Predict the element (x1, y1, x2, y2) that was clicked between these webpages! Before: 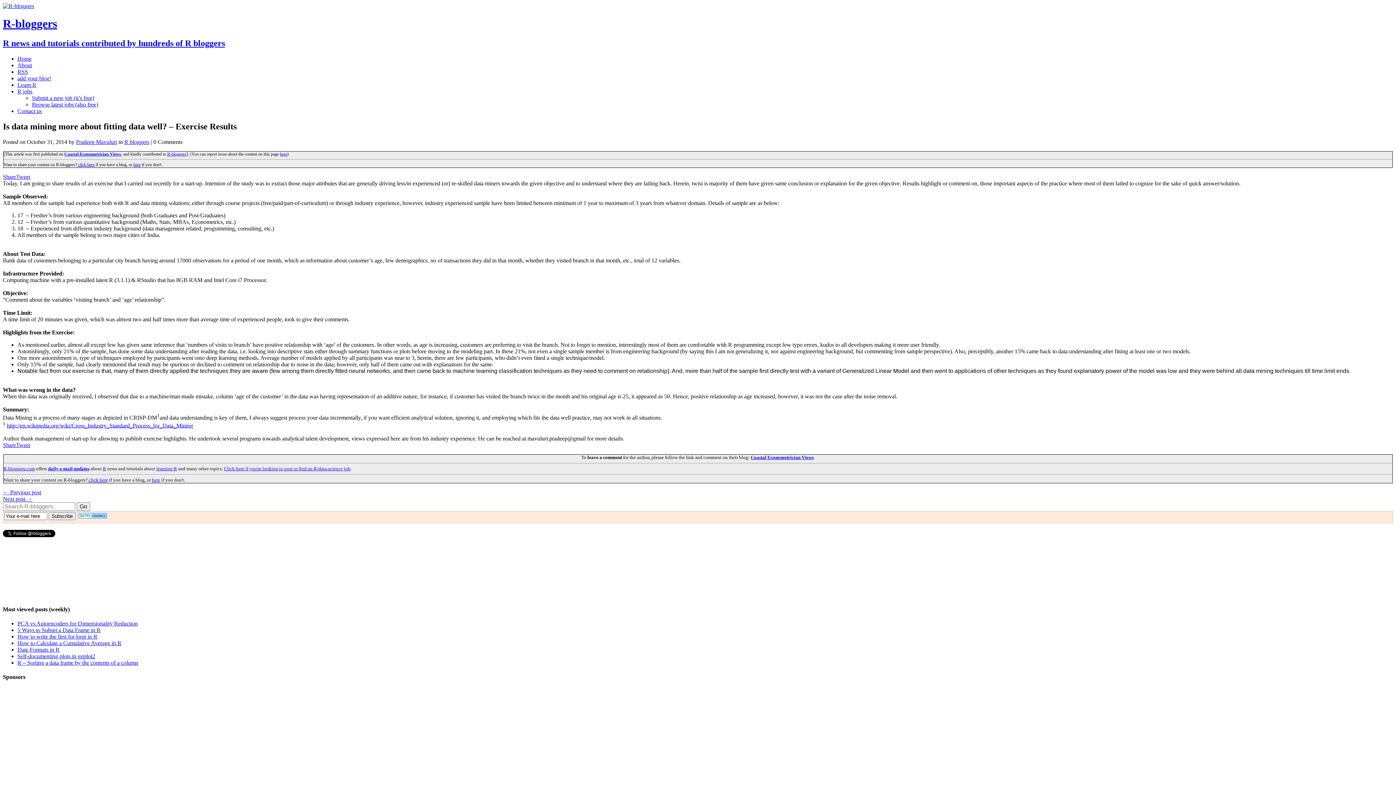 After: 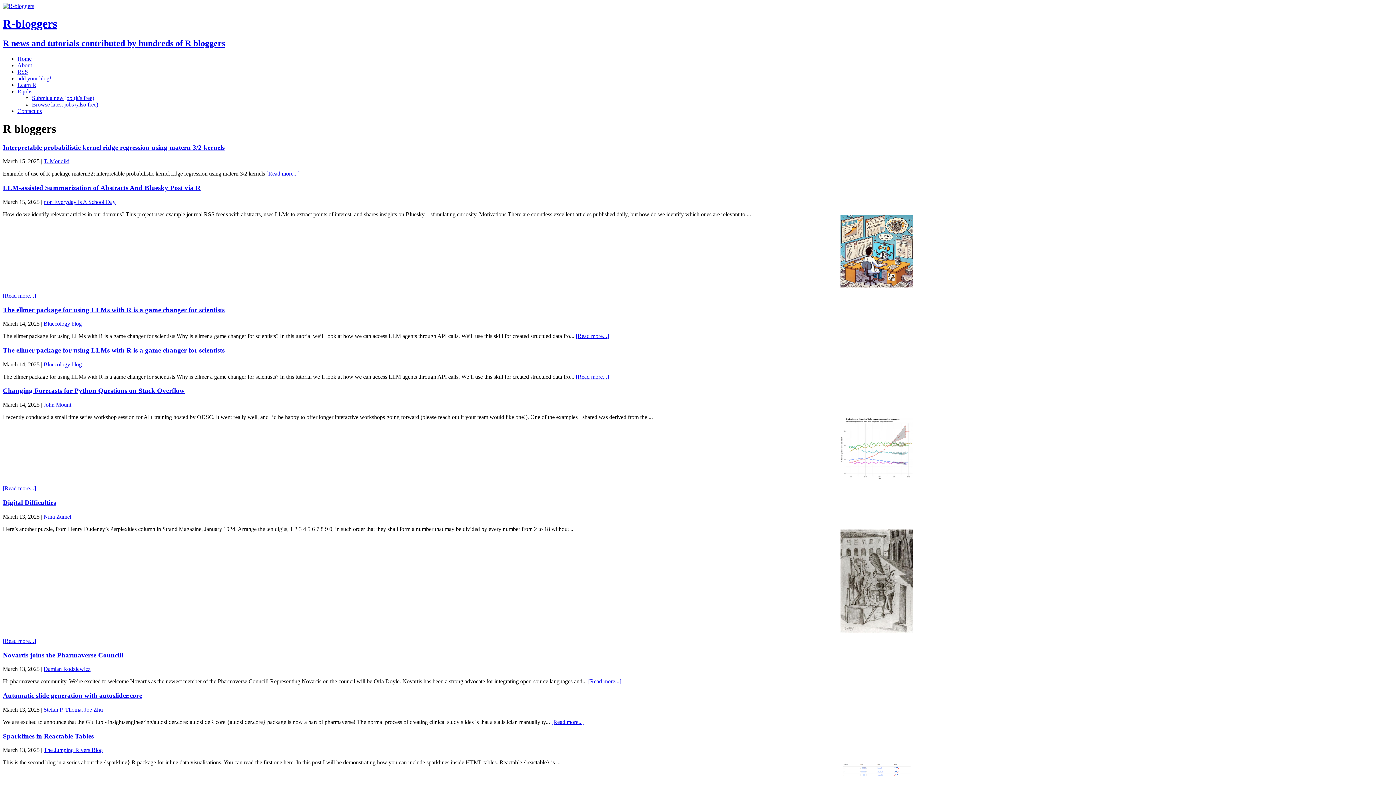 Action: bbox: (124, 138, 149, 144) label: R bloggers